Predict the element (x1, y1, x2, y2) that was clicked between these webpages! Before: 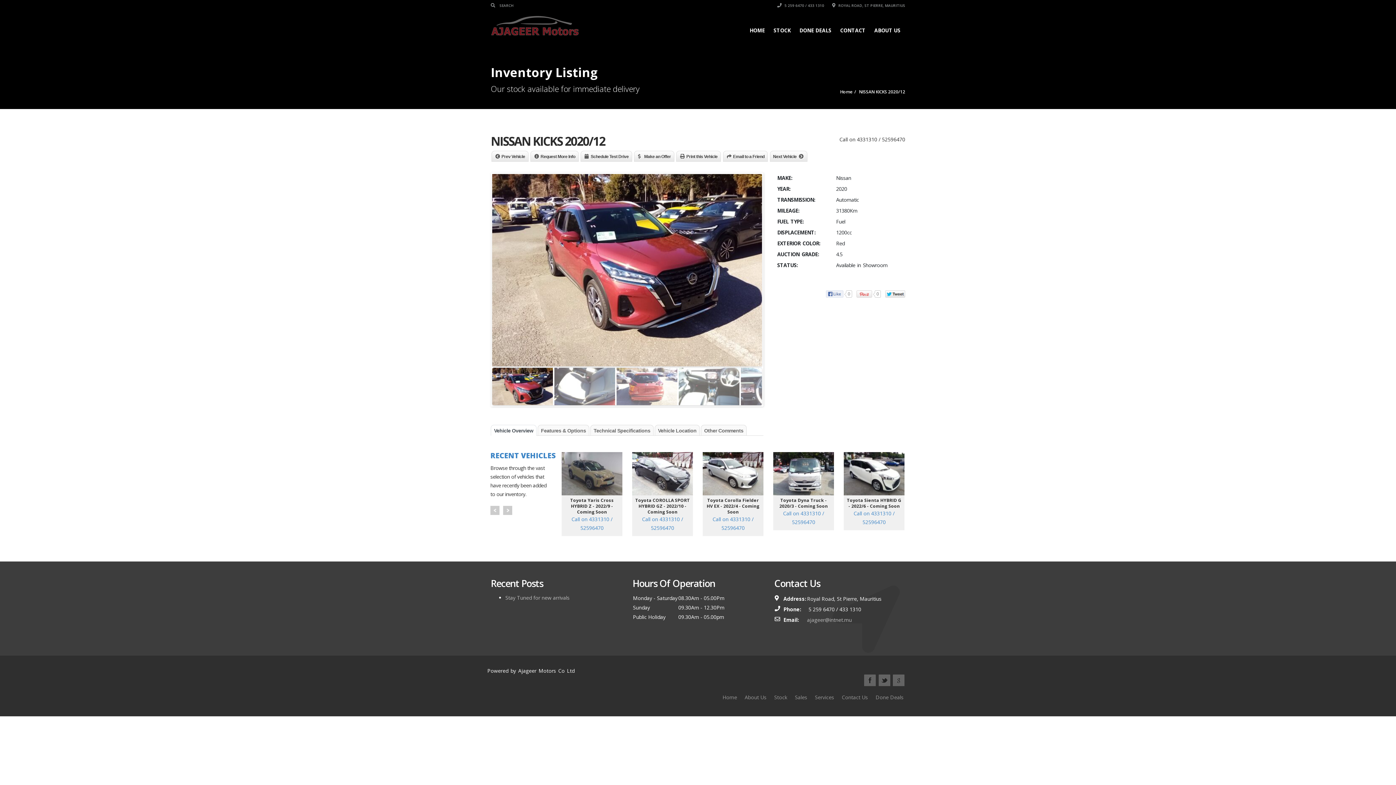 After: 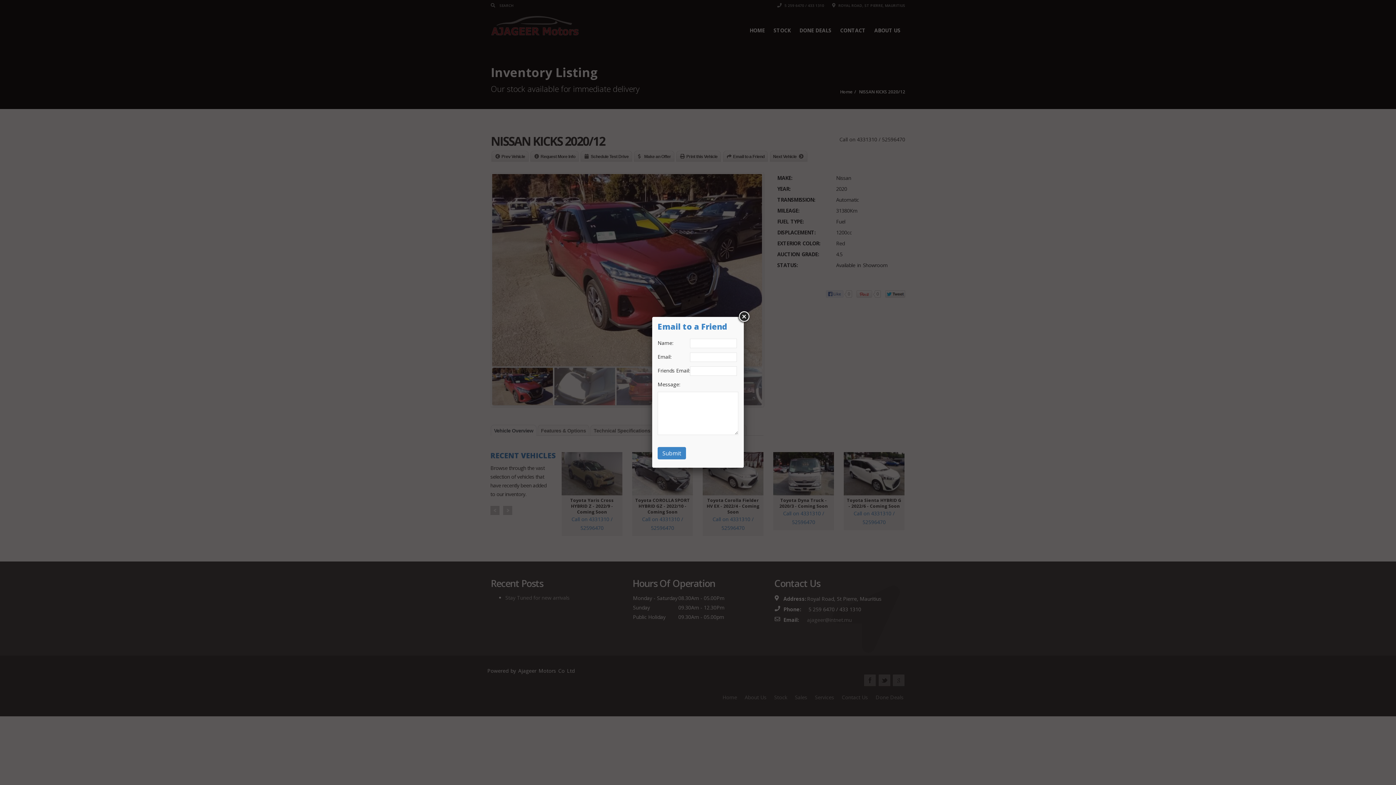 Action: label: Email to a Friend bbox: (726, 152, 764, 161)